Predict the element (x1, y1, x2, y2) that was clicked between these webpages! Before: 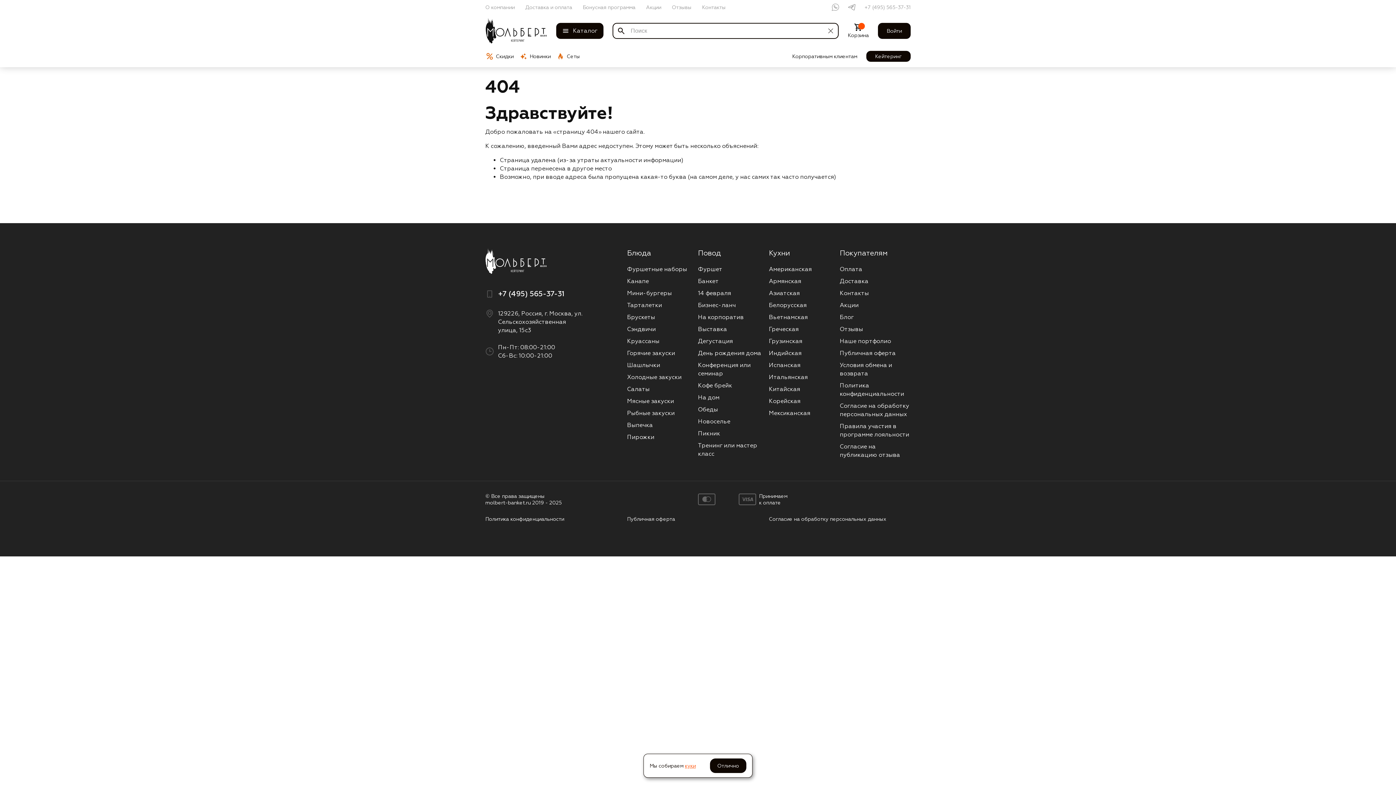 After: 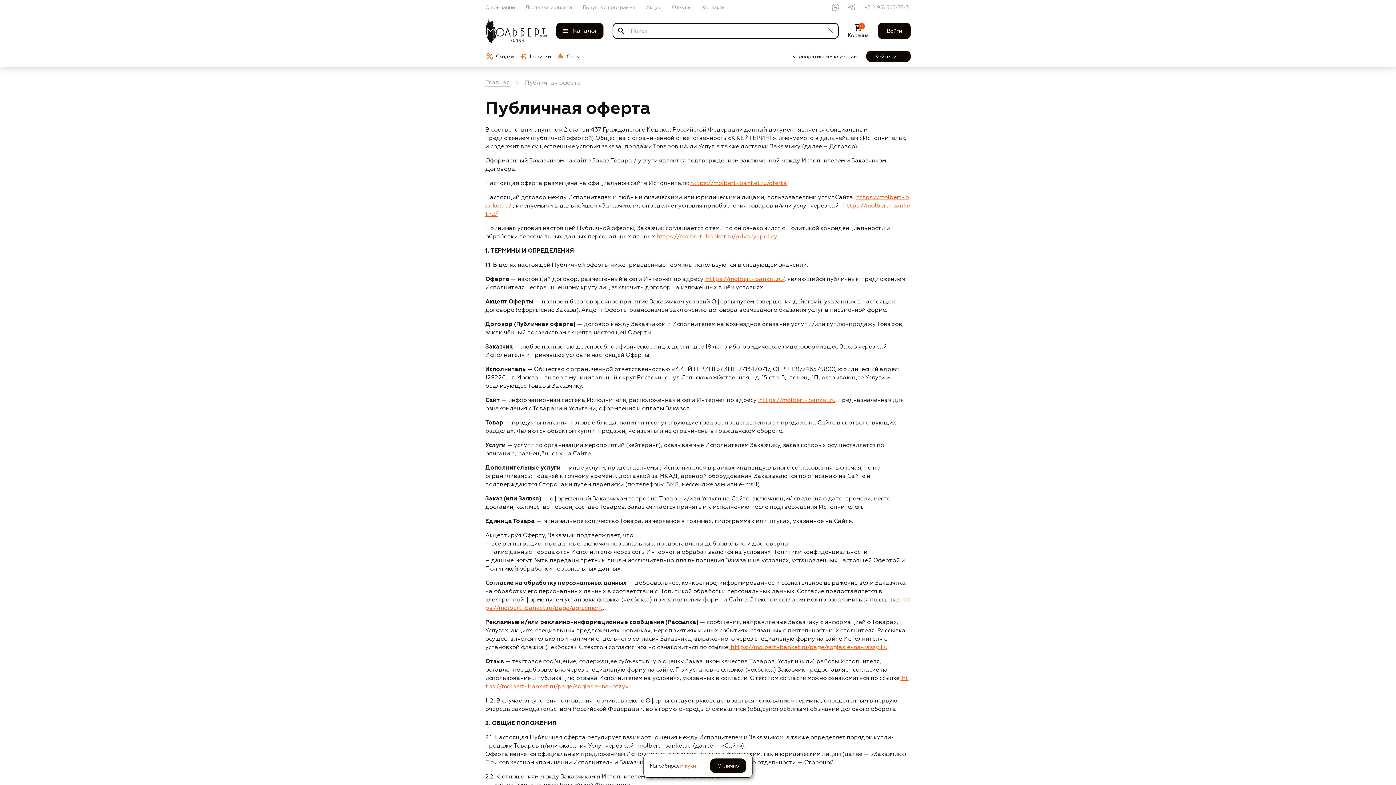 Action: bbox: (839, 349, 895, 356) label: Публичная оферта